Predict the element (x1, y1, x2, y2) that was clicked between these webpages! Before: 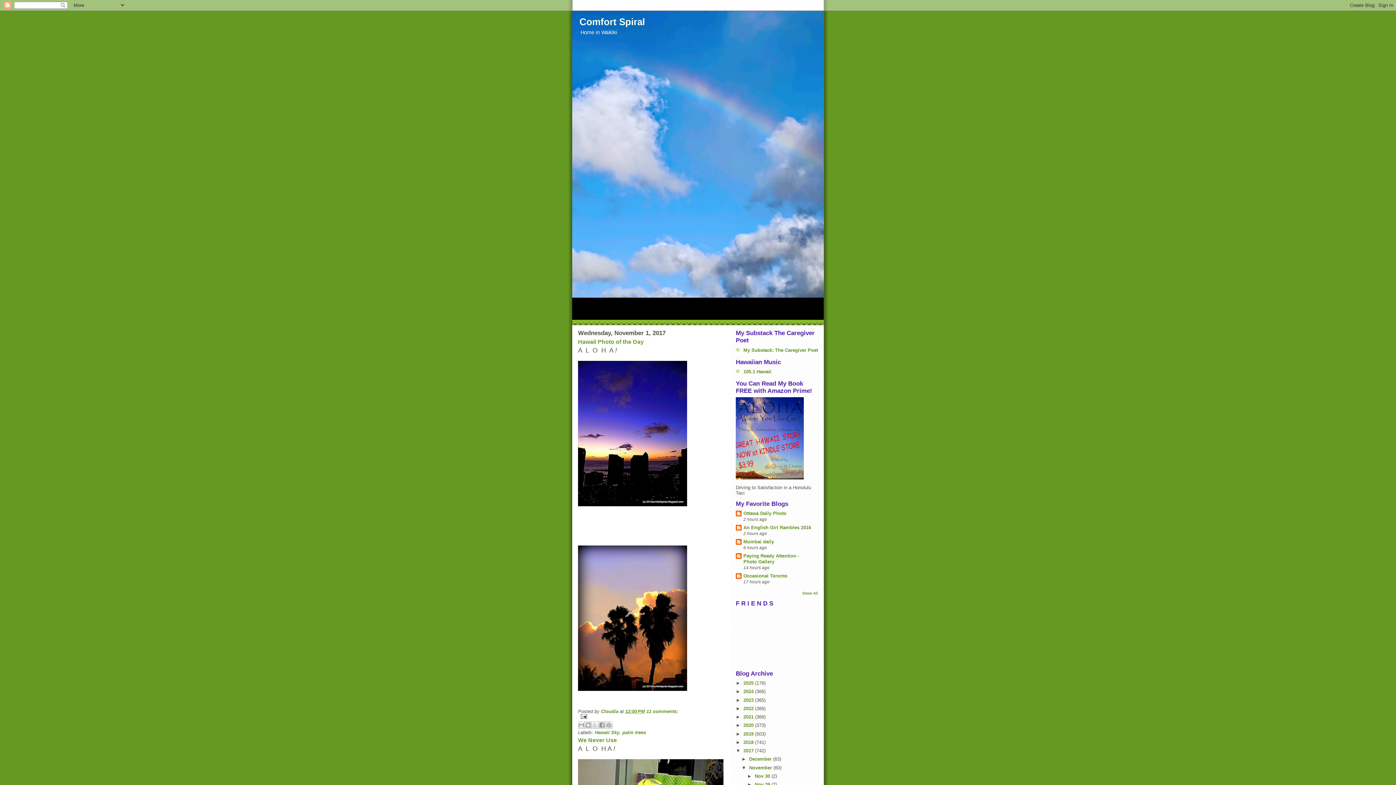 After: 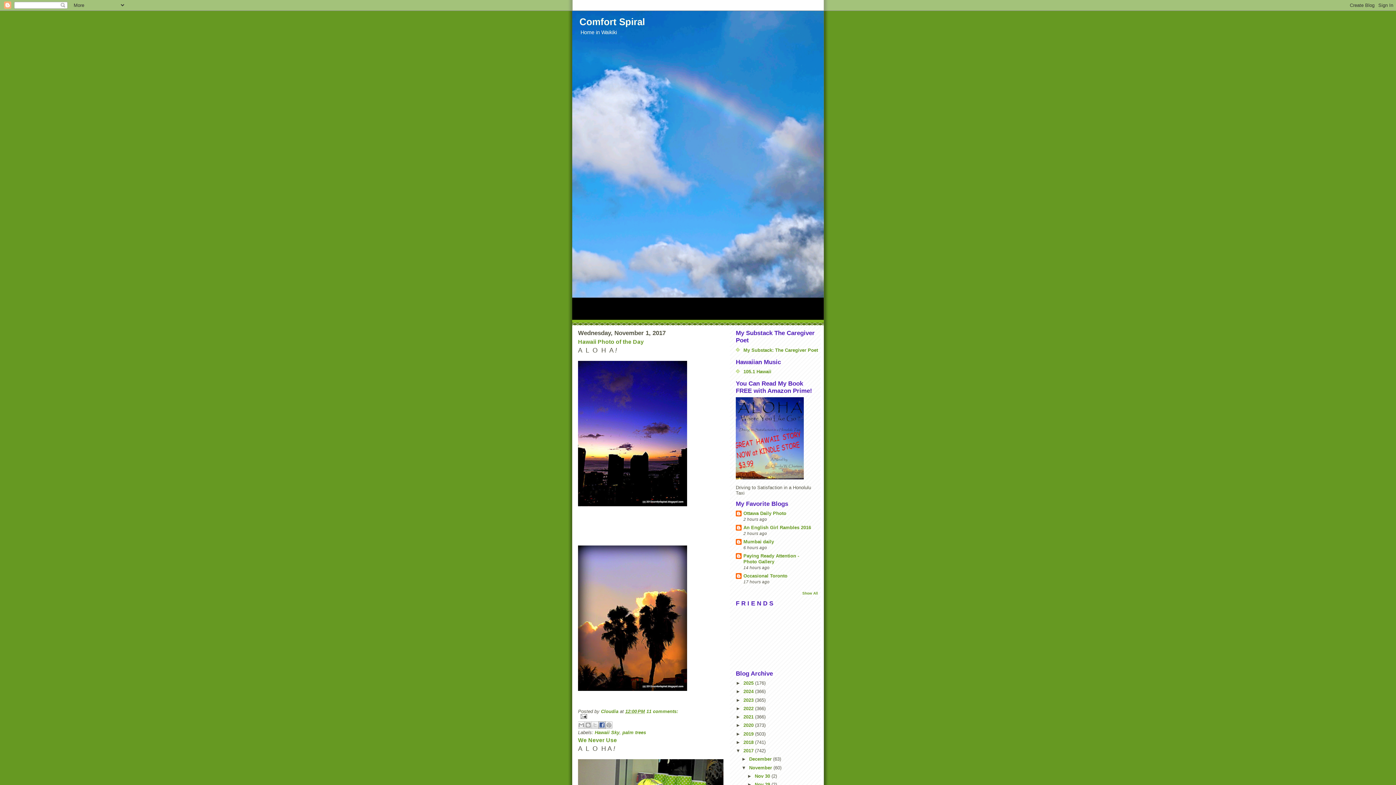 Action: label: Share to Facebook bbox: (598, 721, 605, 728)